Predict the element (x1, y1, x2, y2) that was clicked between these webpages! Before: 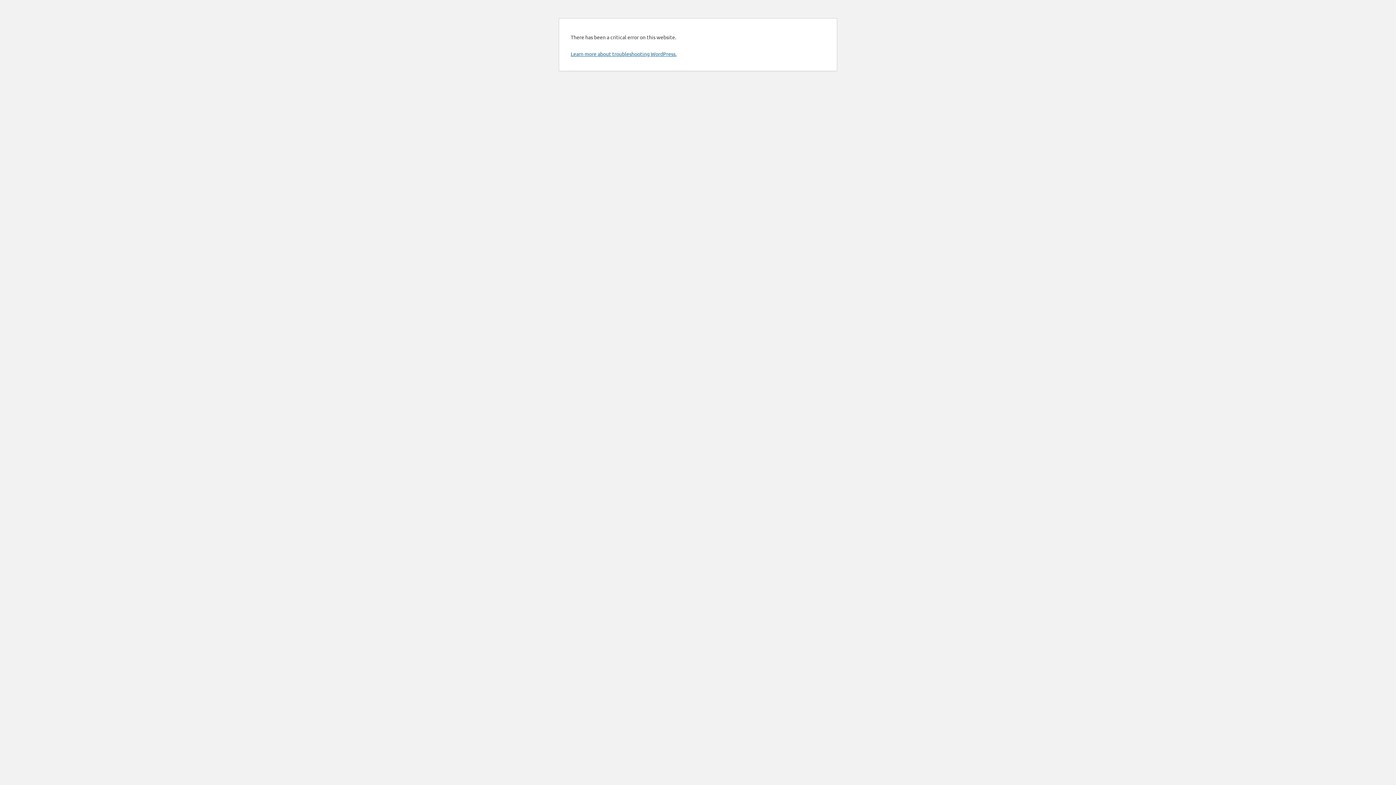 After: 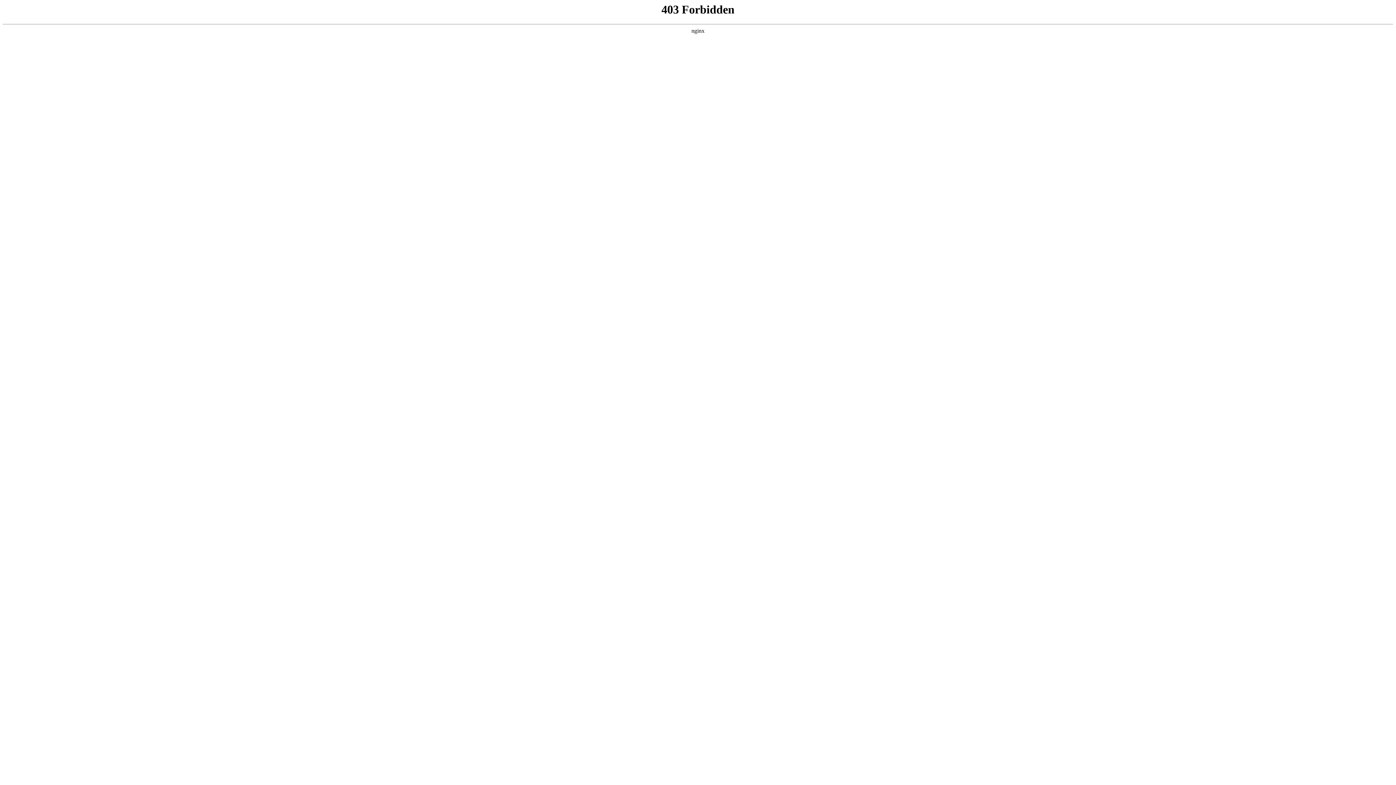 Action: bbox: (570, 50, 676, 57) label: Learn more about troubleshooting WordPress.